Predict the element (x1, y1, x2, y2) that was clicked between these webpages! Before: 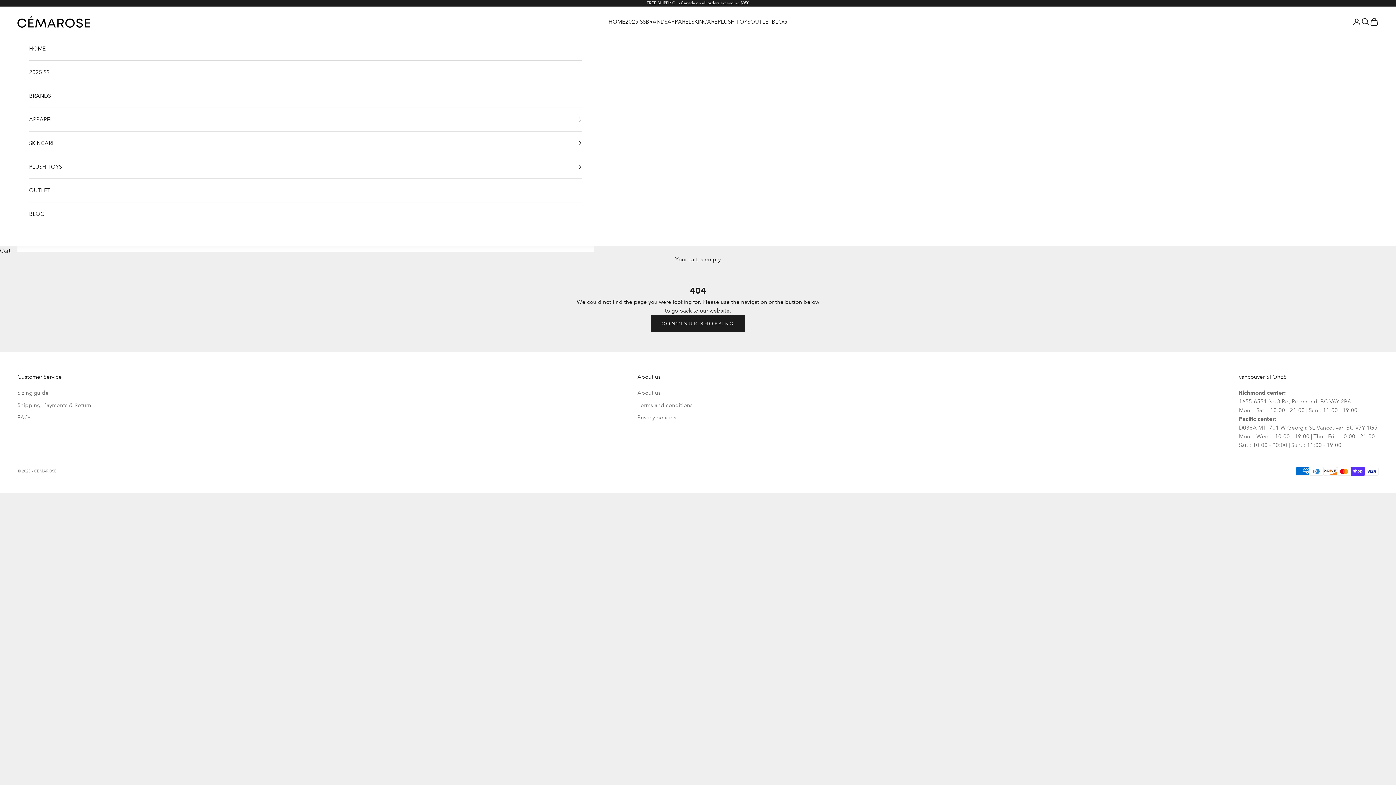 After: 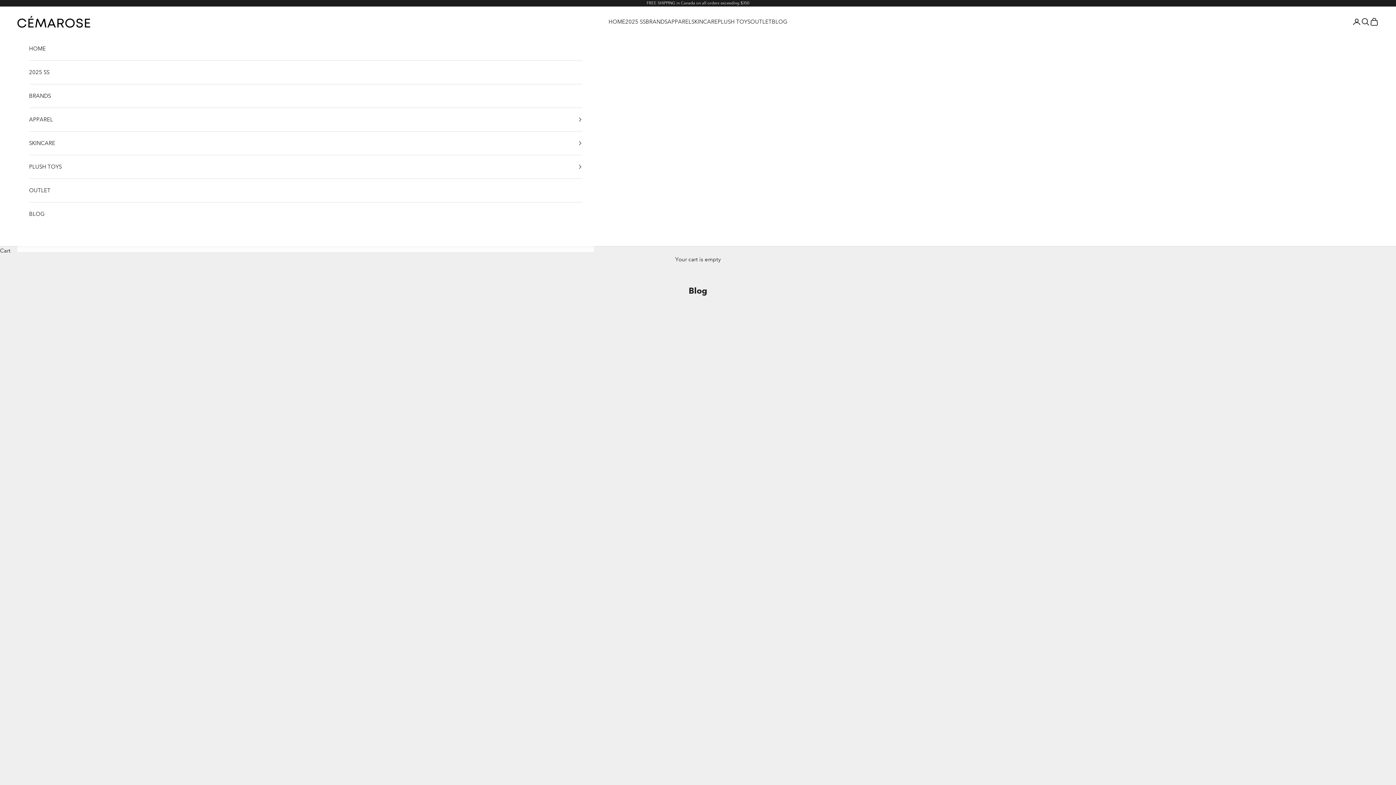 Action: label: BLOG bbox: (772, 17, 787, 26)